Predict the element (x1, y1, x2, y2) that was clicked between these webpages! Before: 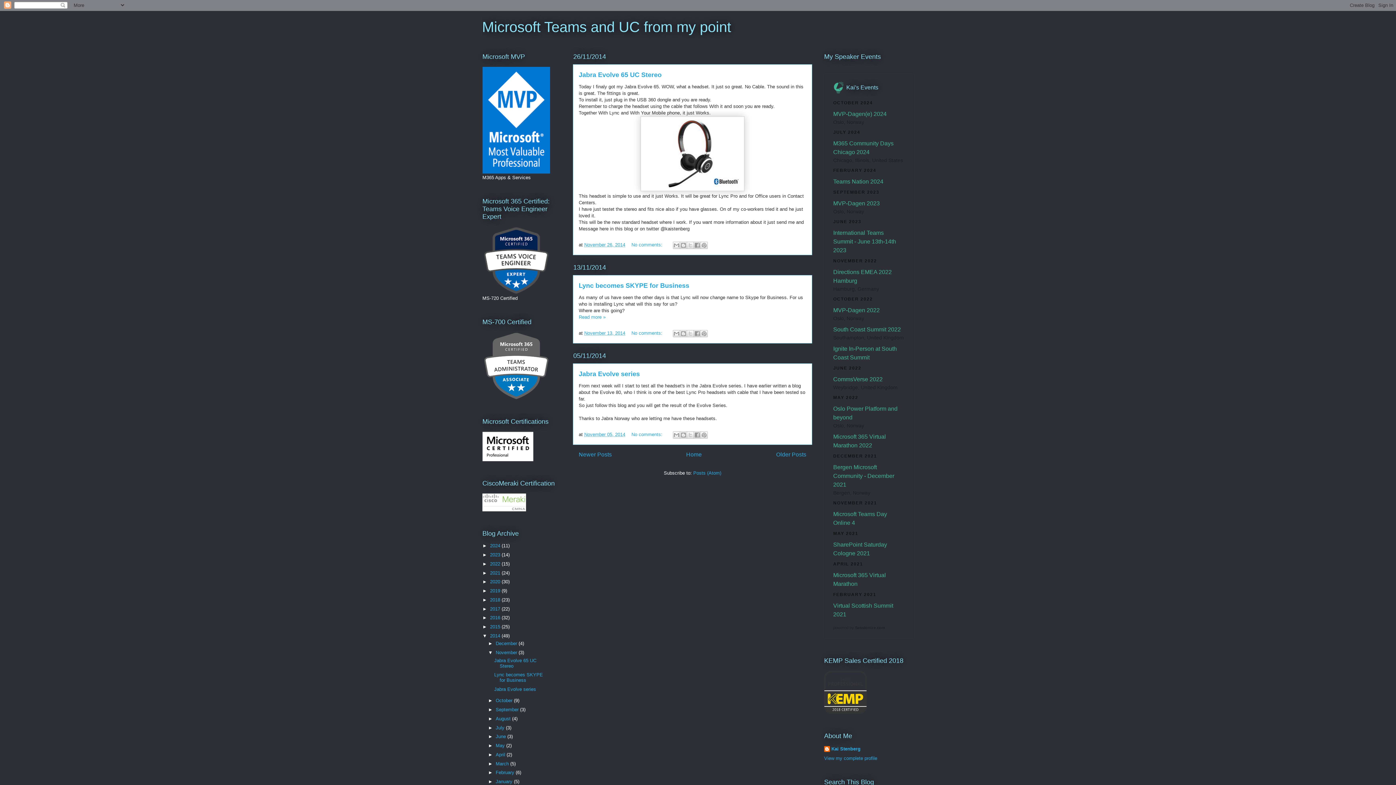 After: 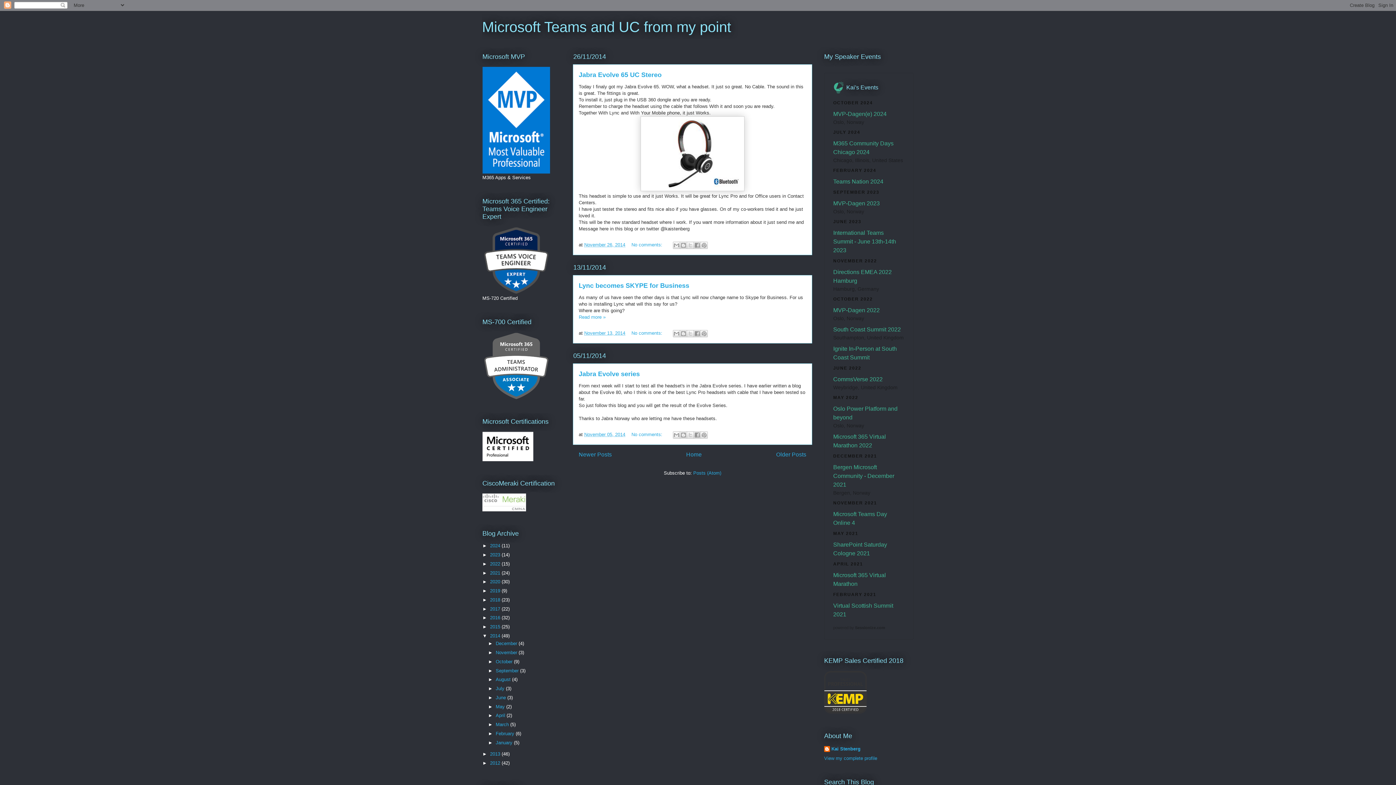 Action: bbox: (488, 650, 495, 655) label: ▼  